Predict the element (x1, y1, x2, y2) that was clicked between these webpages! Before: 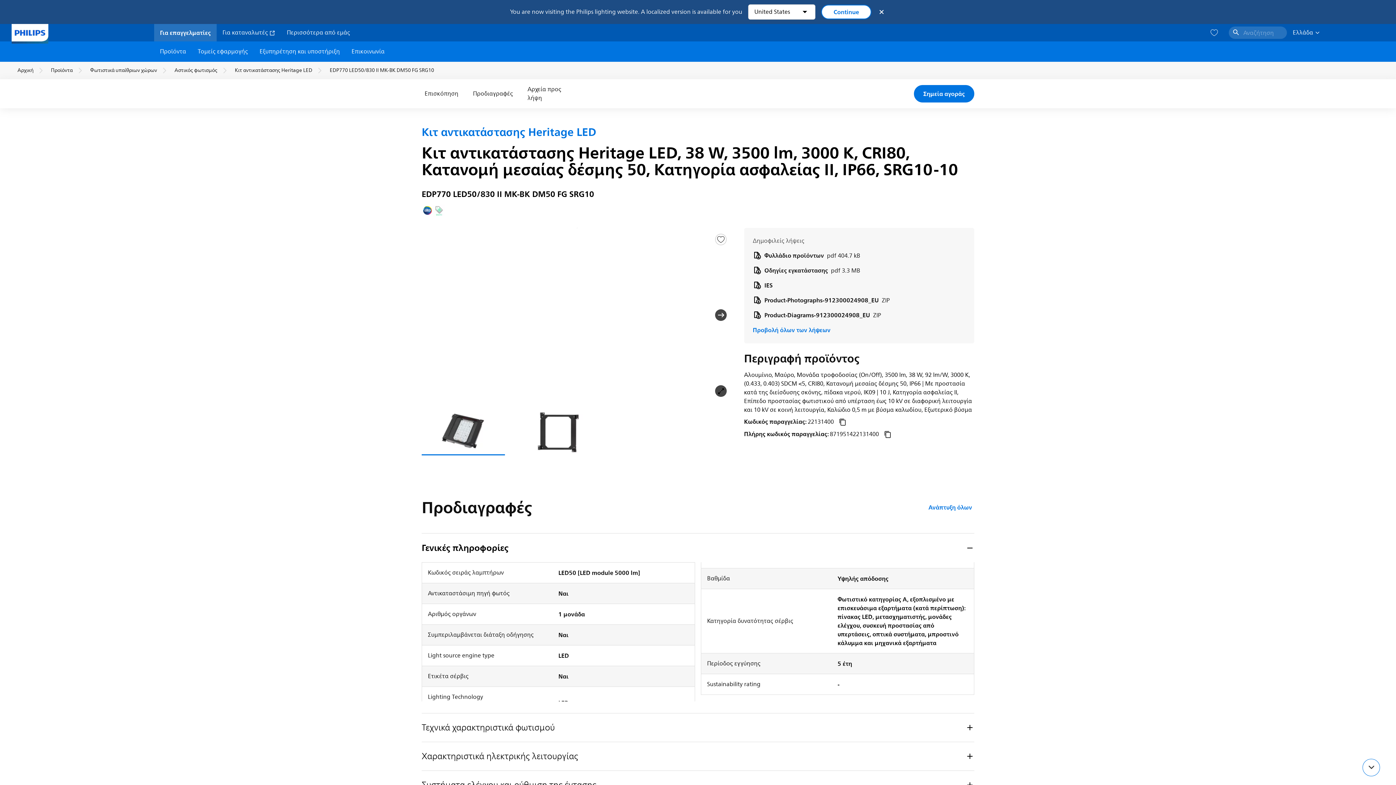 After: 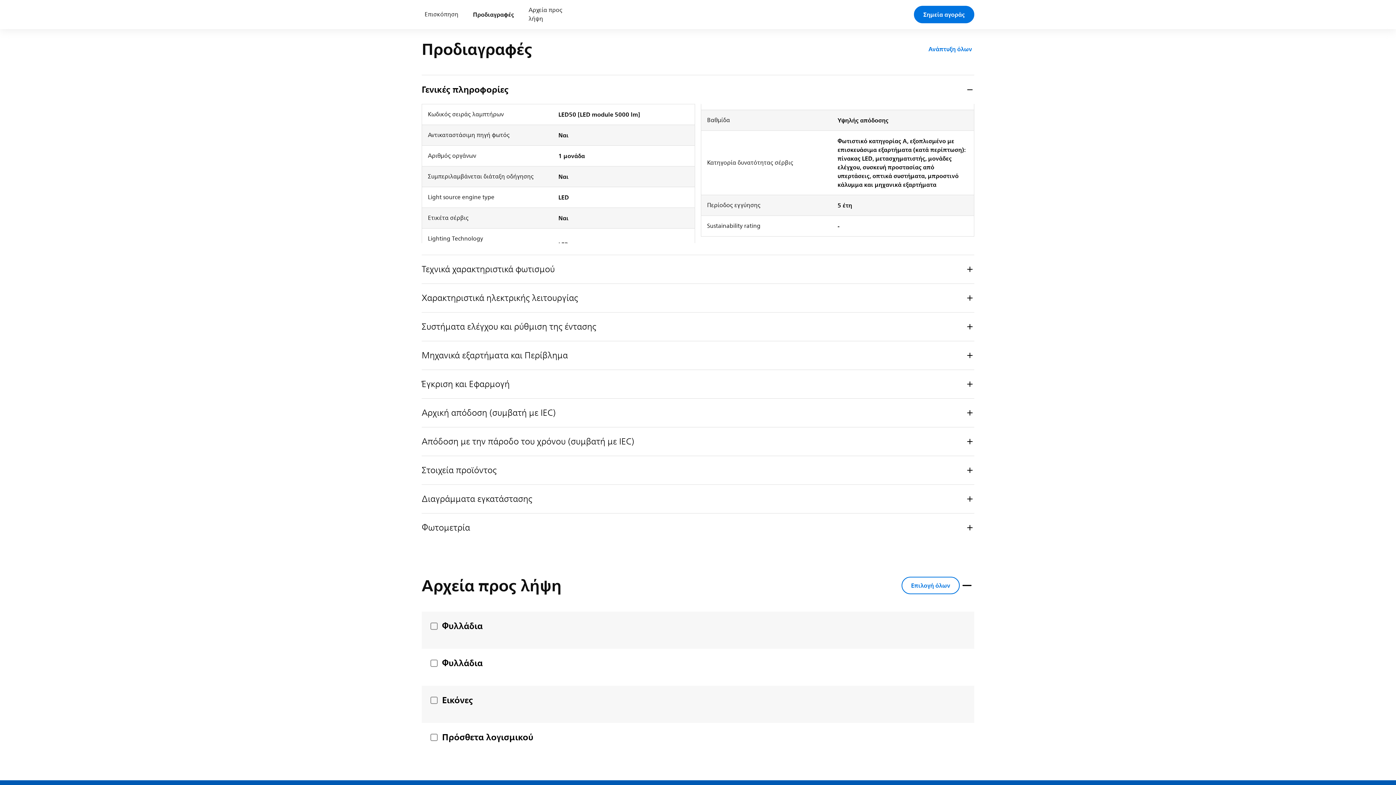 Action: label: Προδιαγραφές bbox: (470, 79, 516, 108)